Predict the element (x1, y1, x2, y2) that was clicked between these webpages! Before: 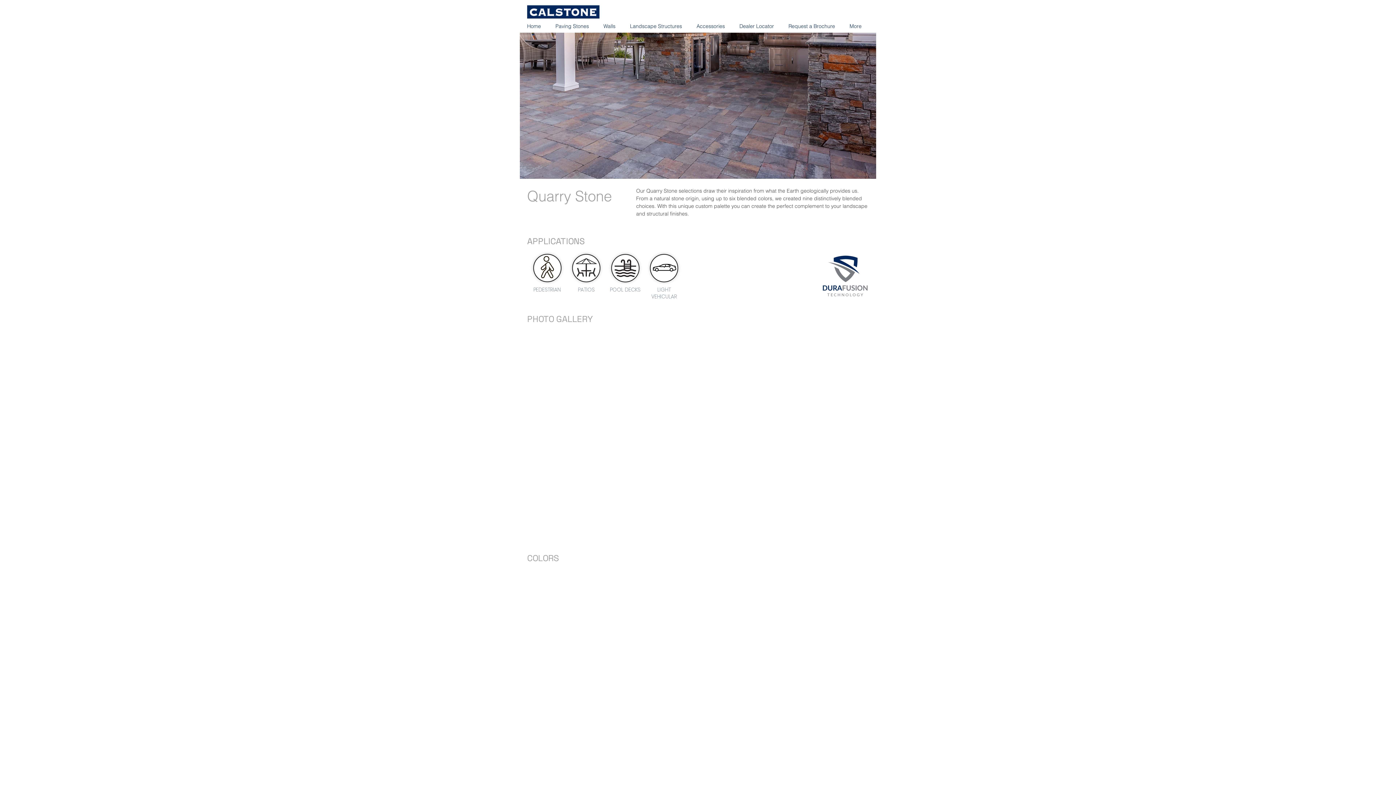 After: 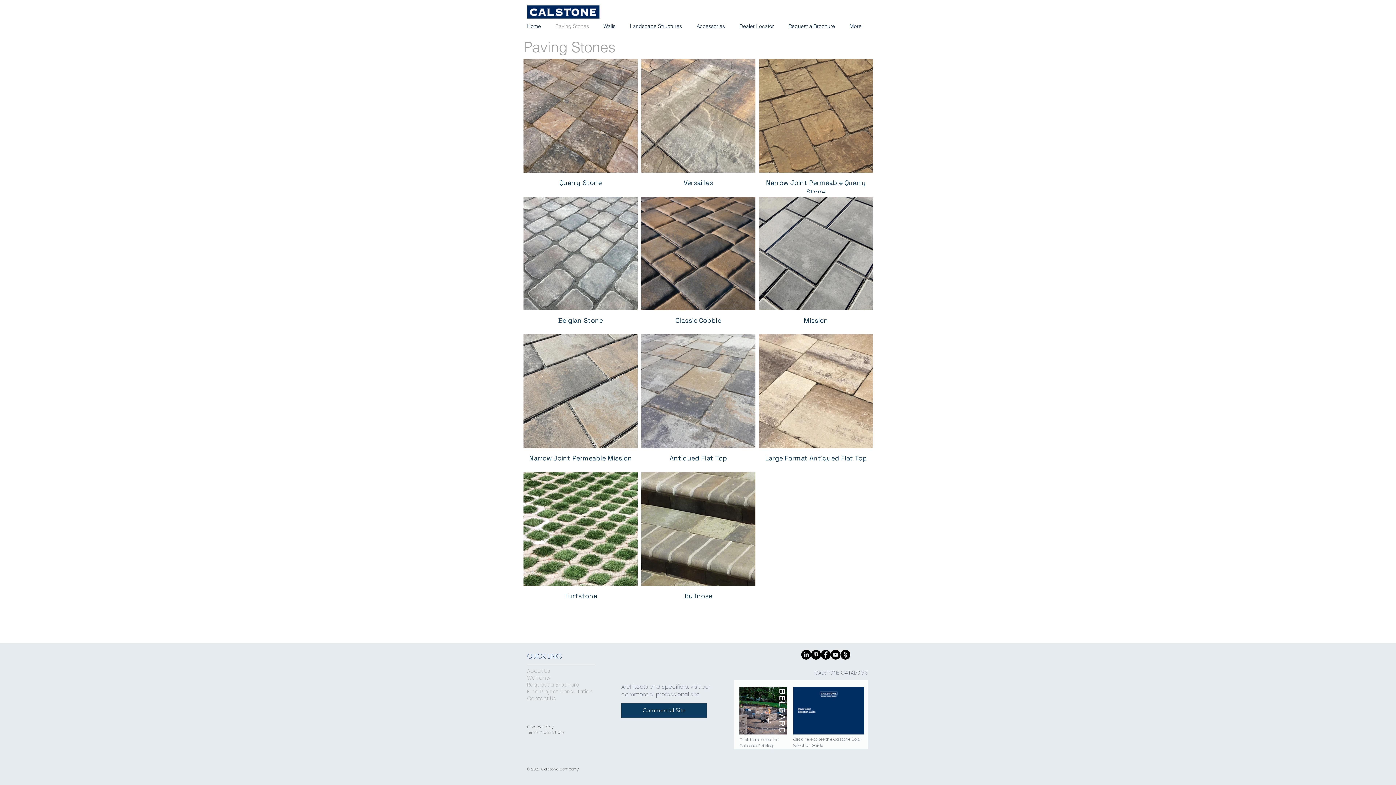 Action: label: Paving Stones bbox: (548, 20, 596, 31)